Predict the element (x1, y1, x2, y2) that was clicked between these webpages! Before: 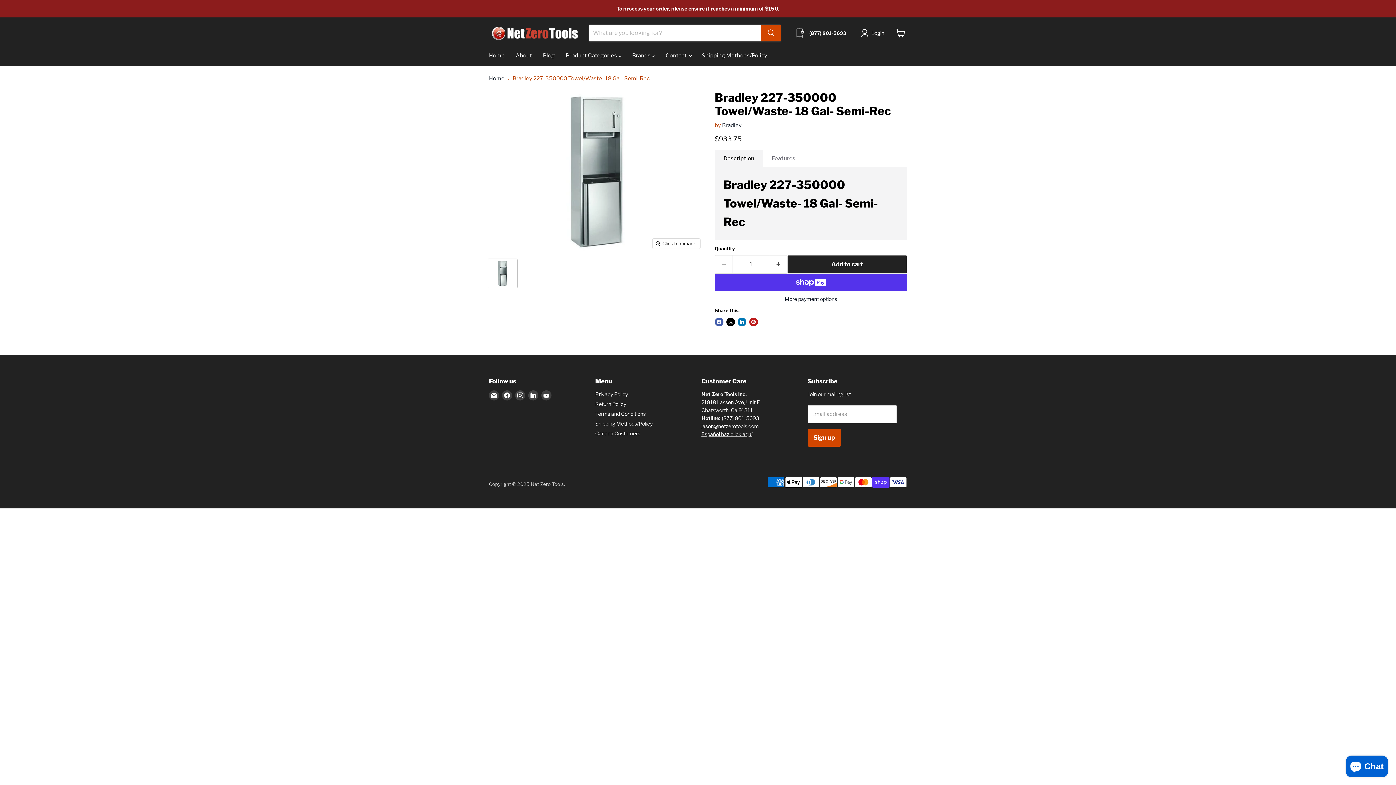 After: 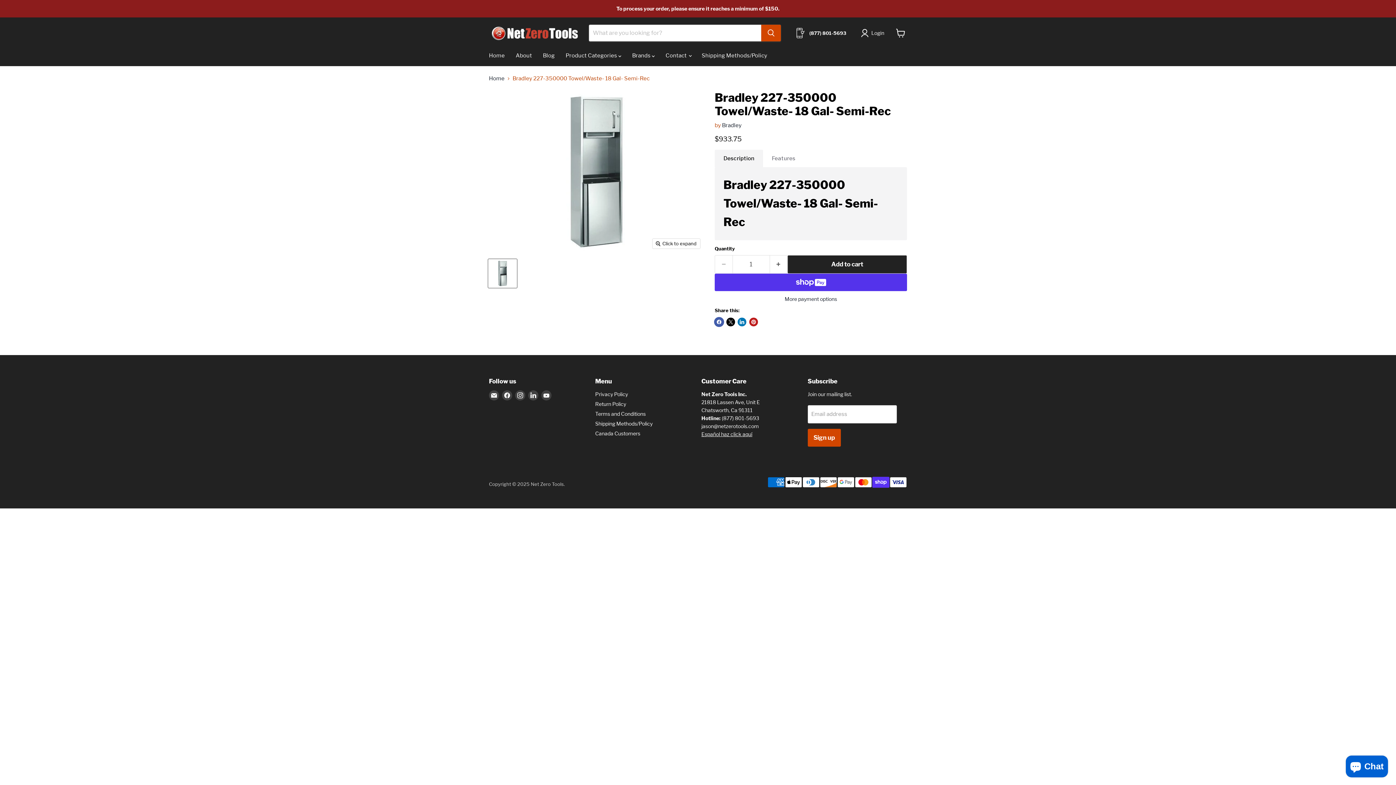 Action: bbox: (714, 317, 723, 326) label: Share on Facebook